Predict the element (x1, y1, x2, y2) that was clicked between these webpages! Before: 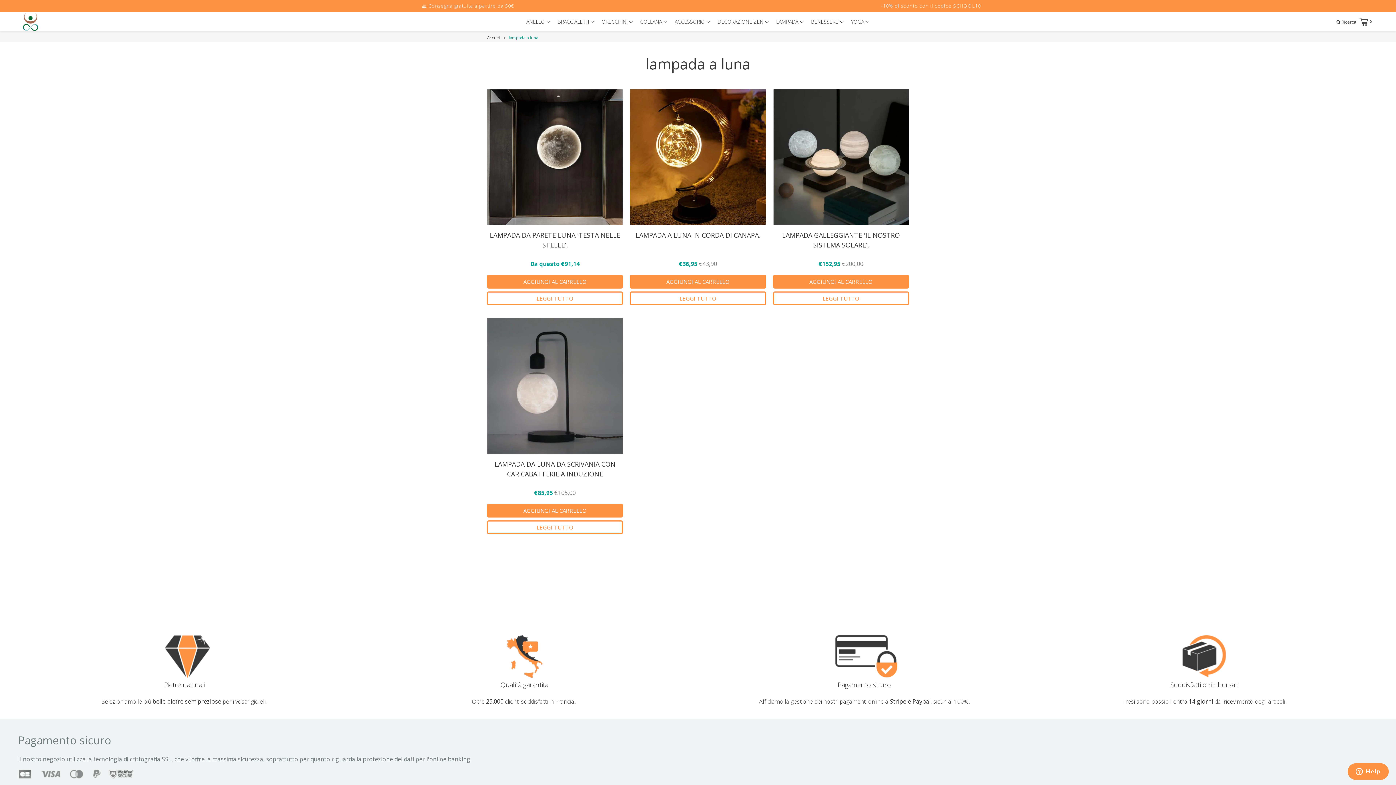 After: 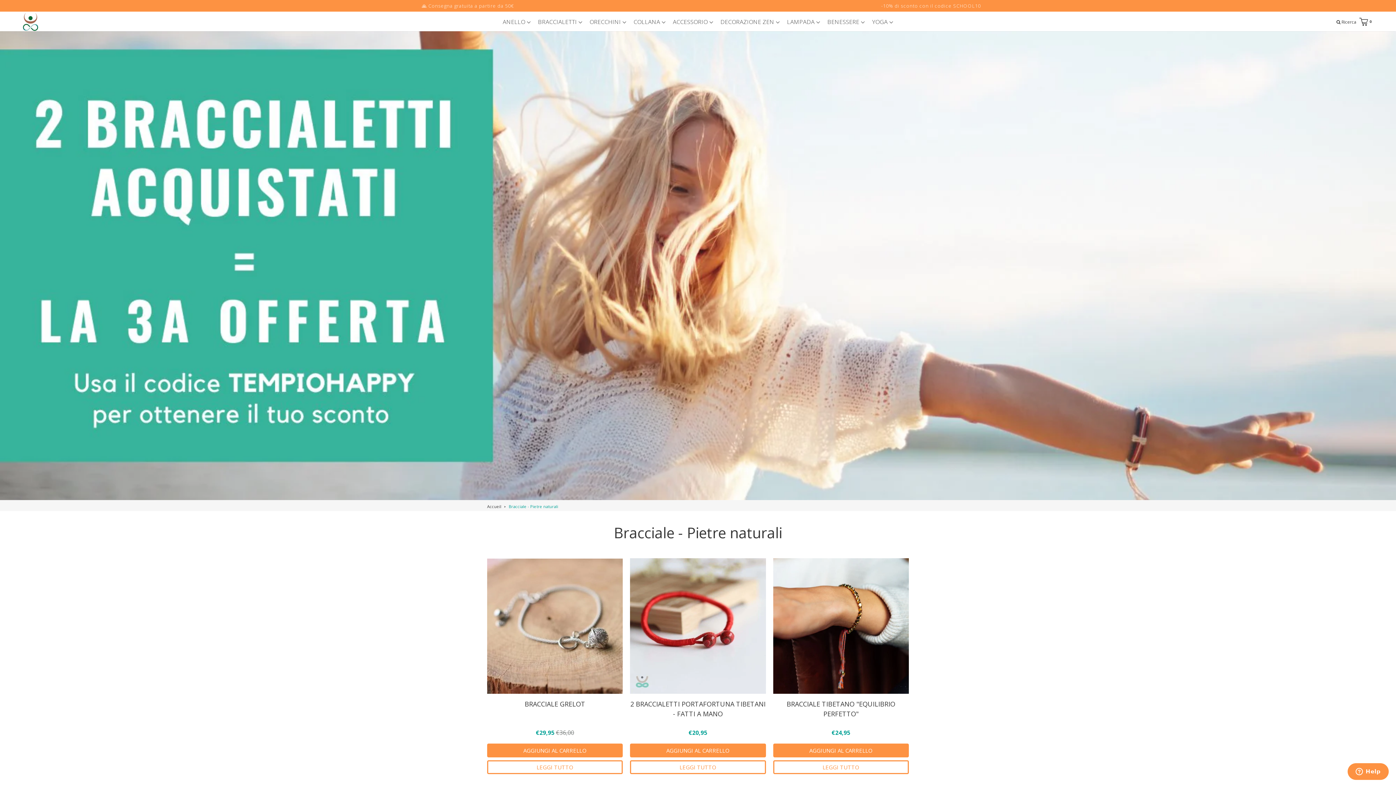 Action: label: BRACCIALETTI  bbox: (554, 12, 598, 31)